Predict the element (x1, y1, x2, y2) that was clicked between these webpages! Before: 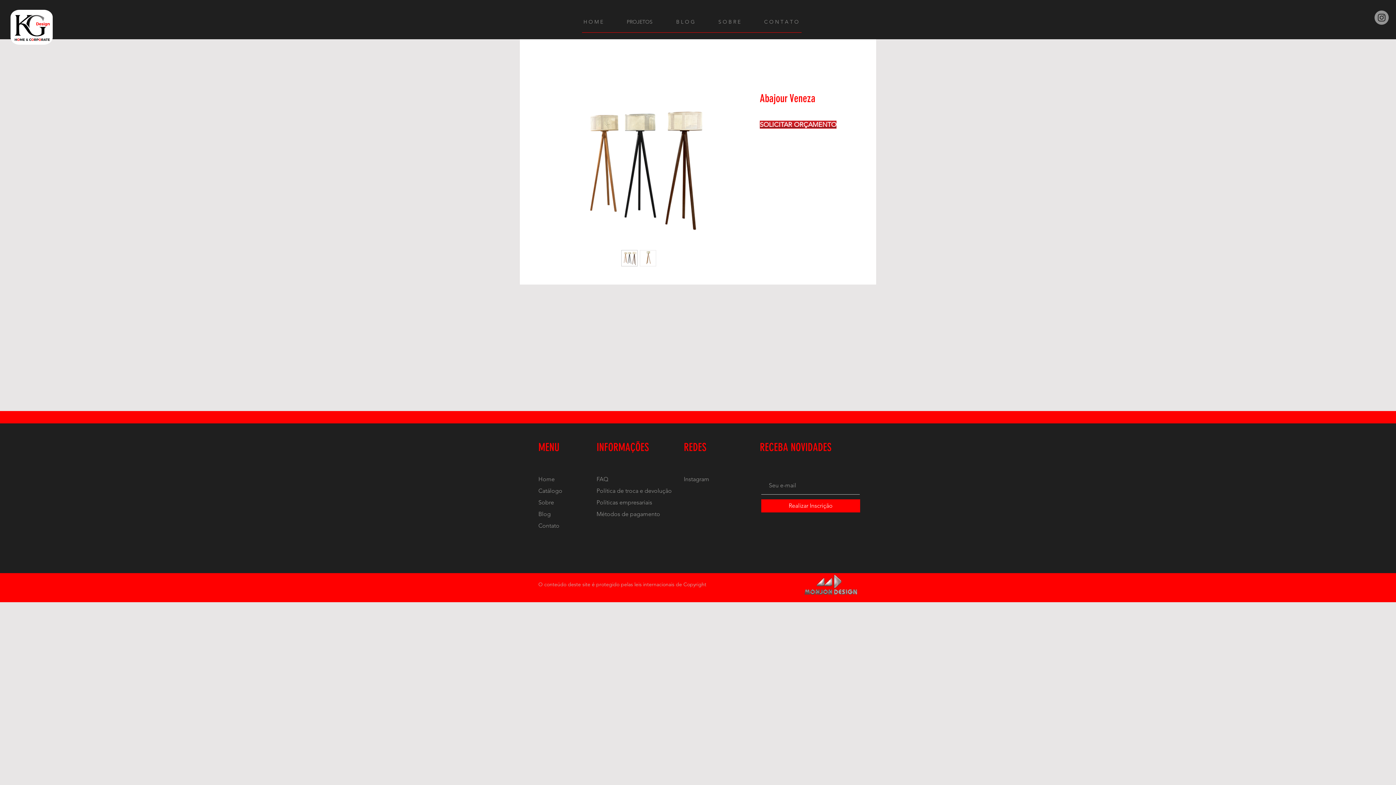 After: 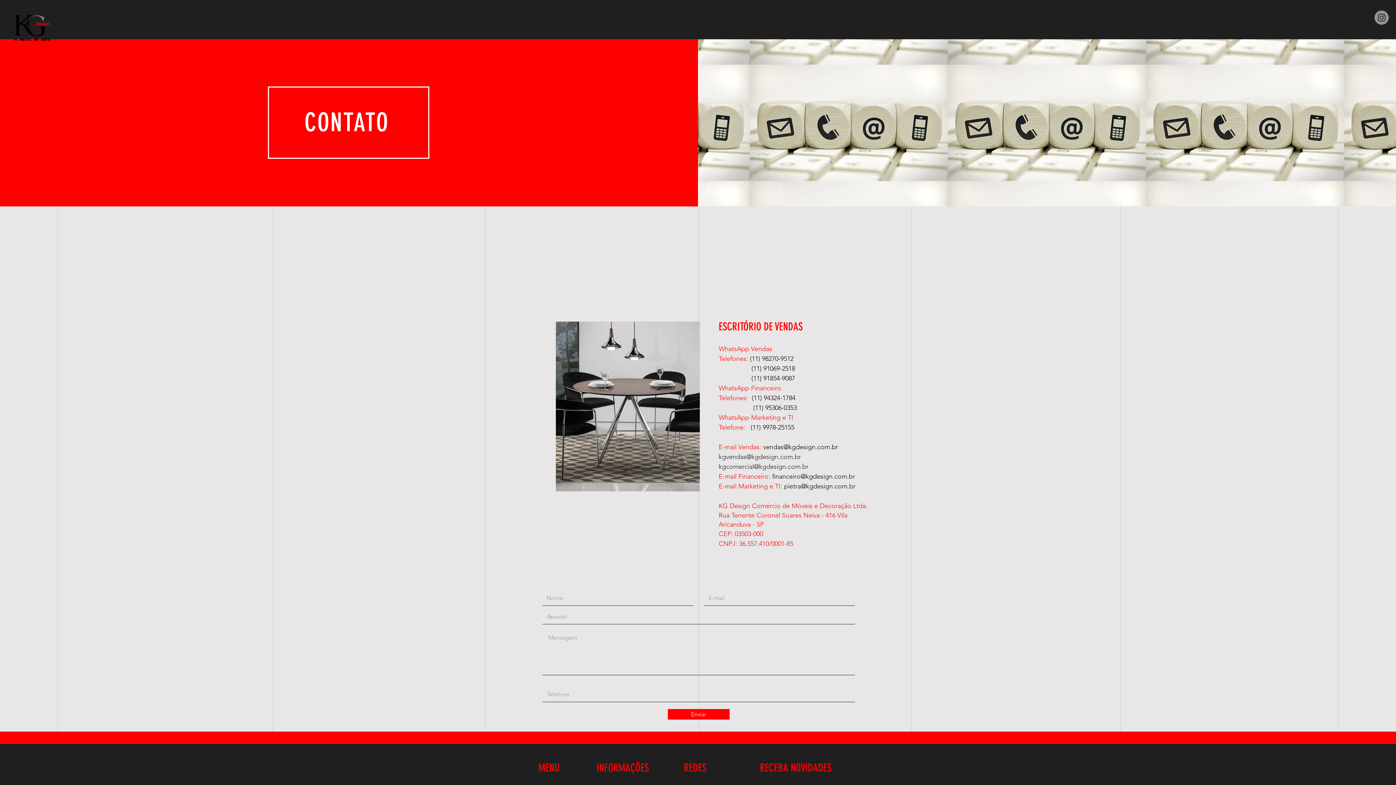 Action: label: C O N T A T O bbox: (758, 12, 817, 30)